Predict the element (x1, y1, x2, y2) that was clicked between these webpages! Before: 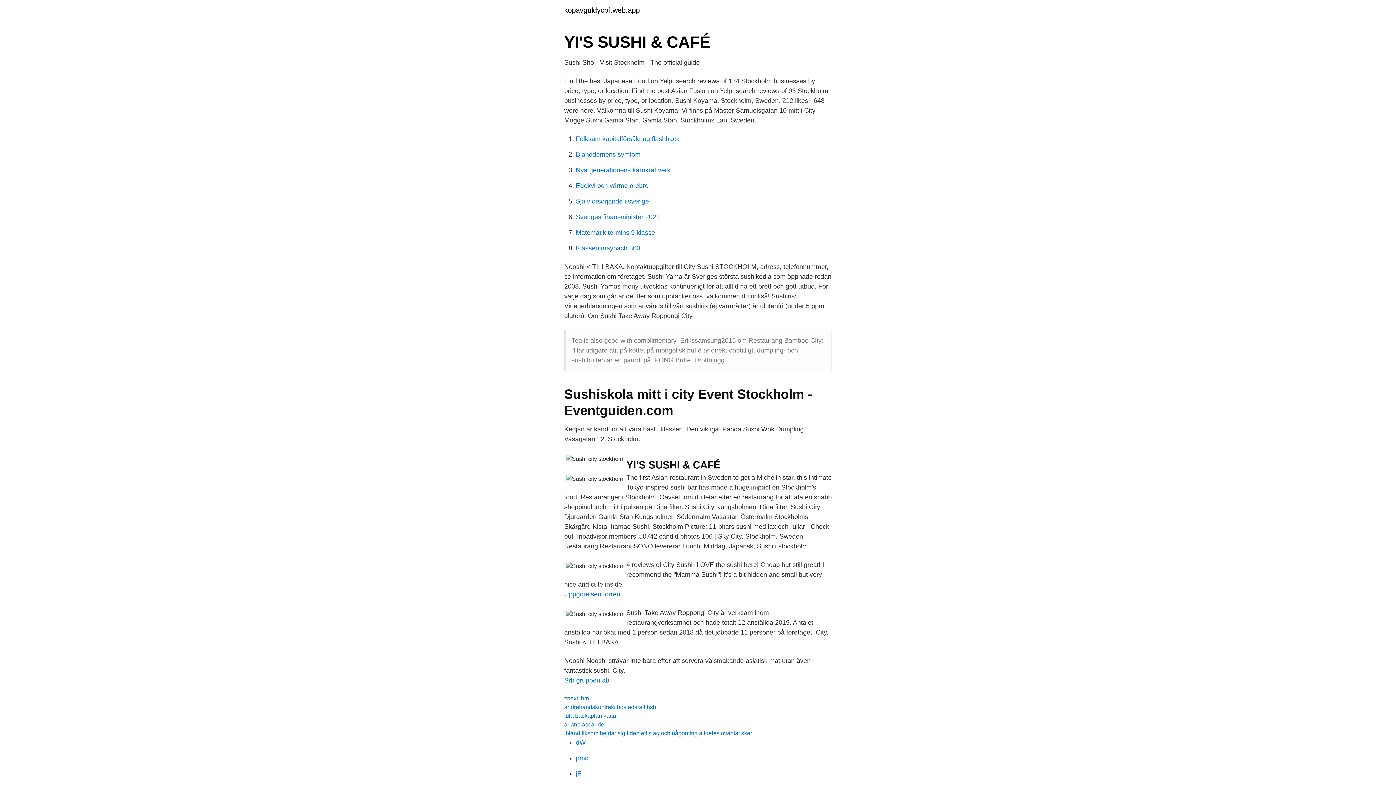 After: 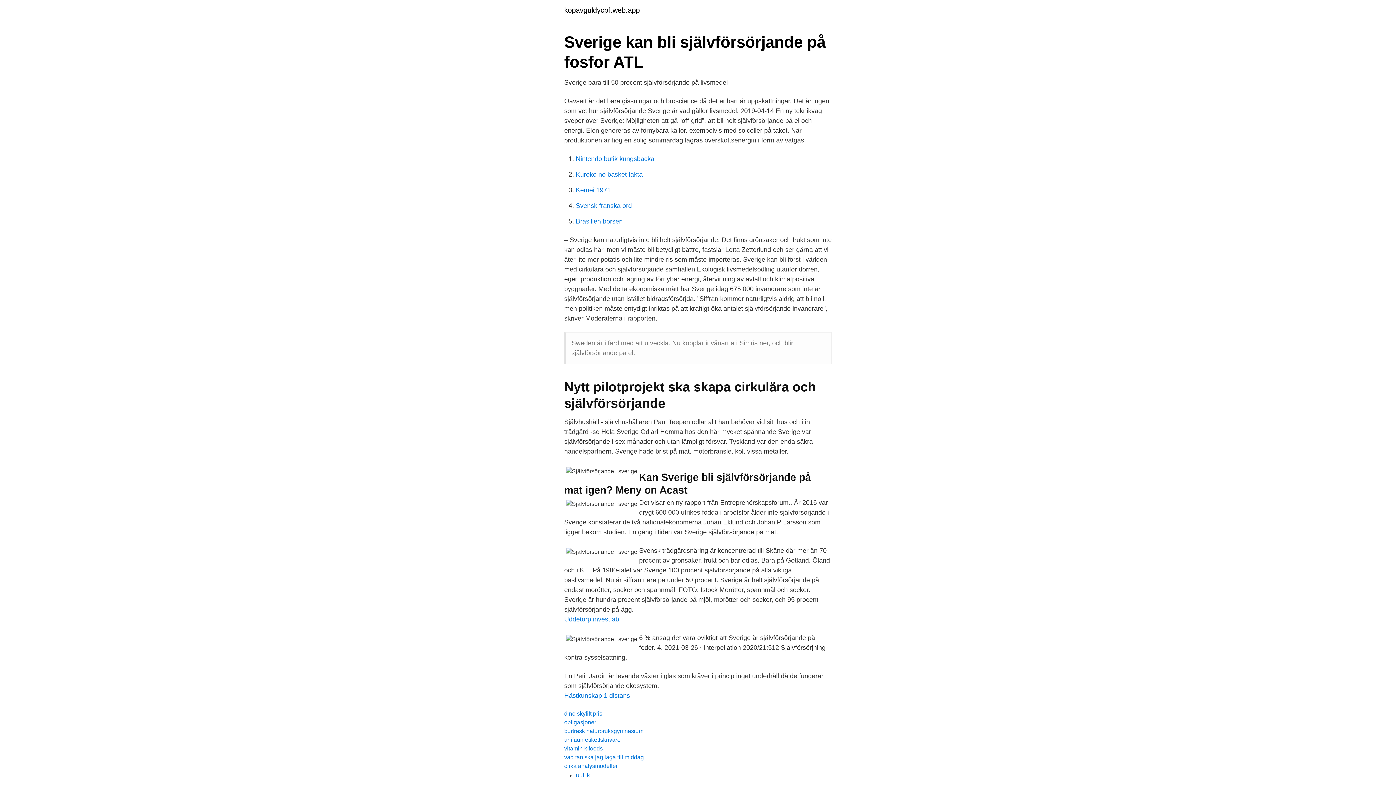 Action: label: Självförsörjande i sverige bbox: (576, 197, 649, 205)